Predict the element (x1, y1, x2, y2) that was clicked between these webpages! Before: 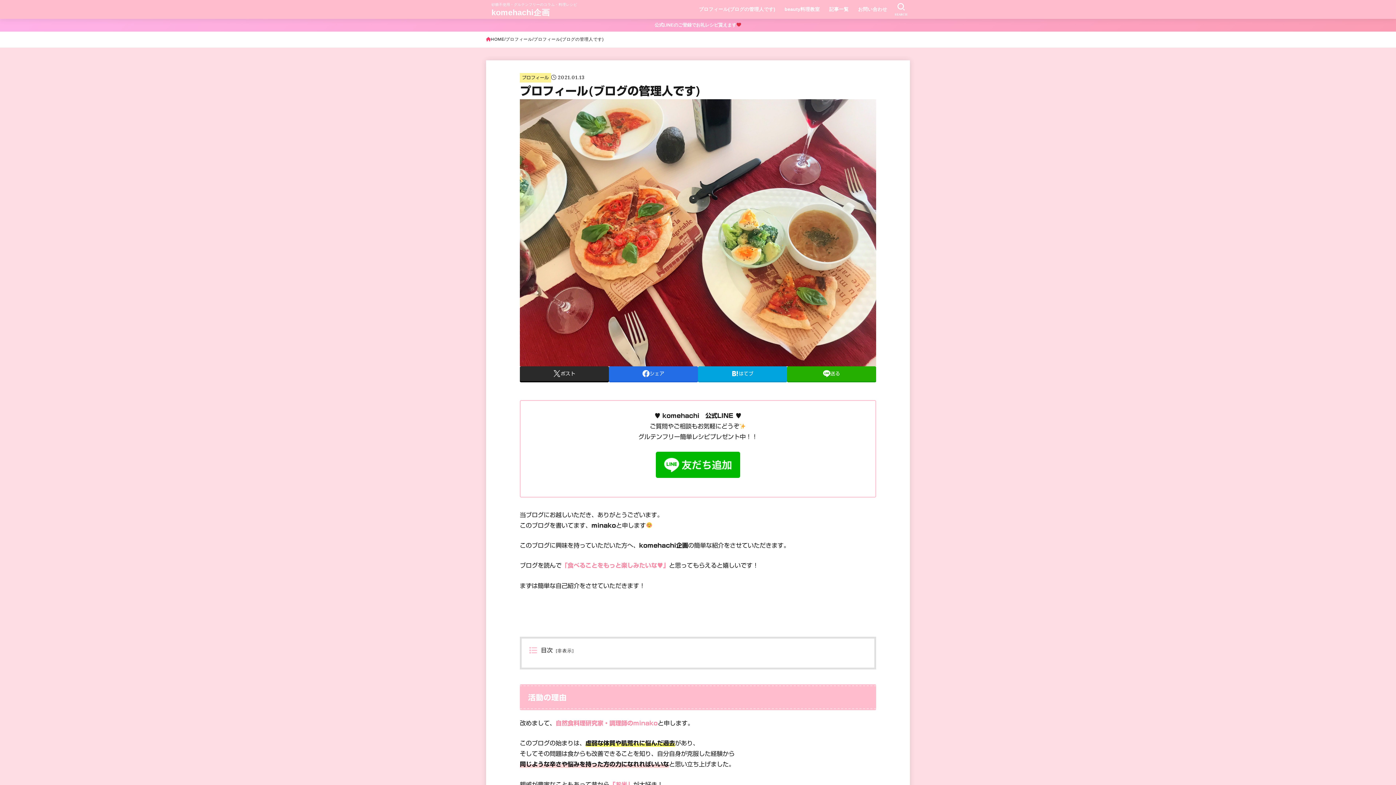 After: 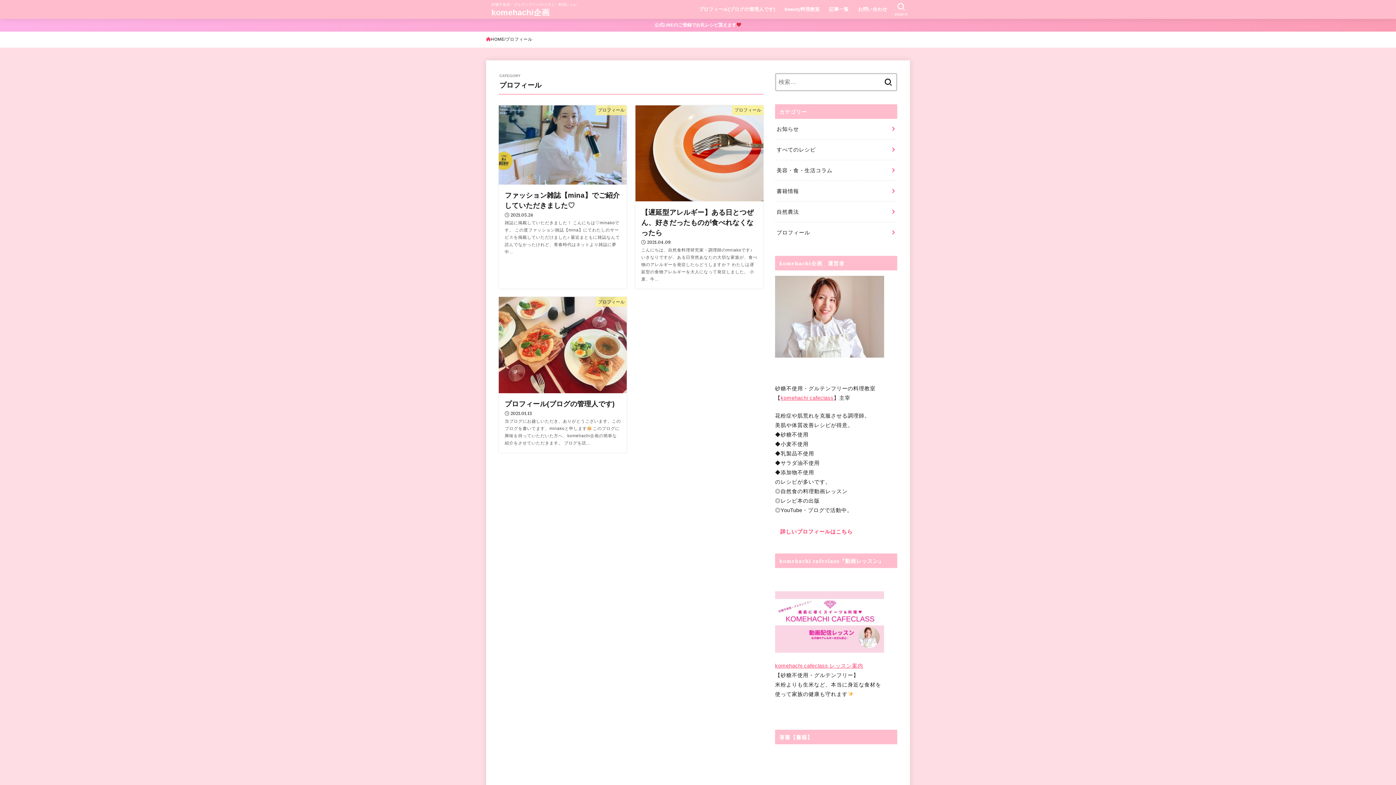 Action: bbox: (522, 75, 549, 79) label: プロフィール